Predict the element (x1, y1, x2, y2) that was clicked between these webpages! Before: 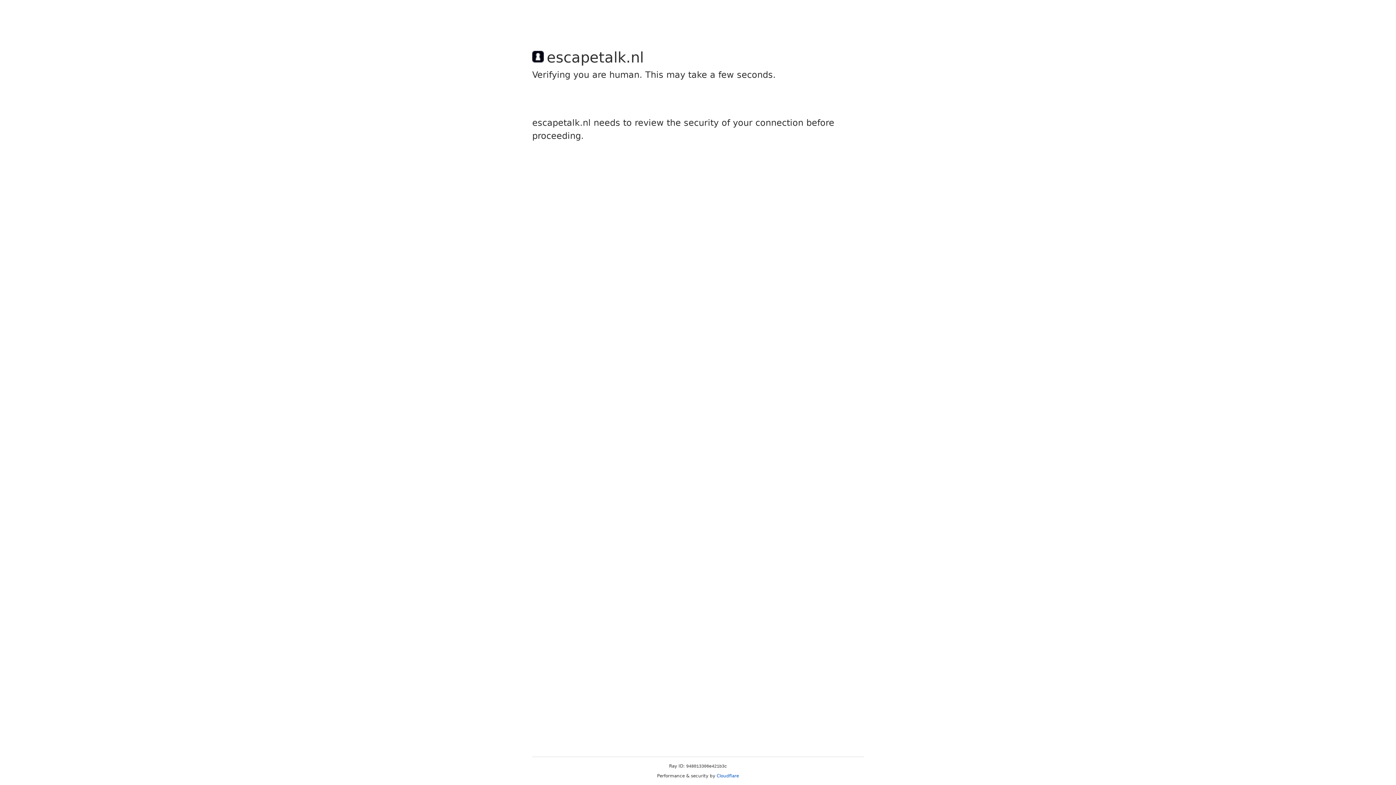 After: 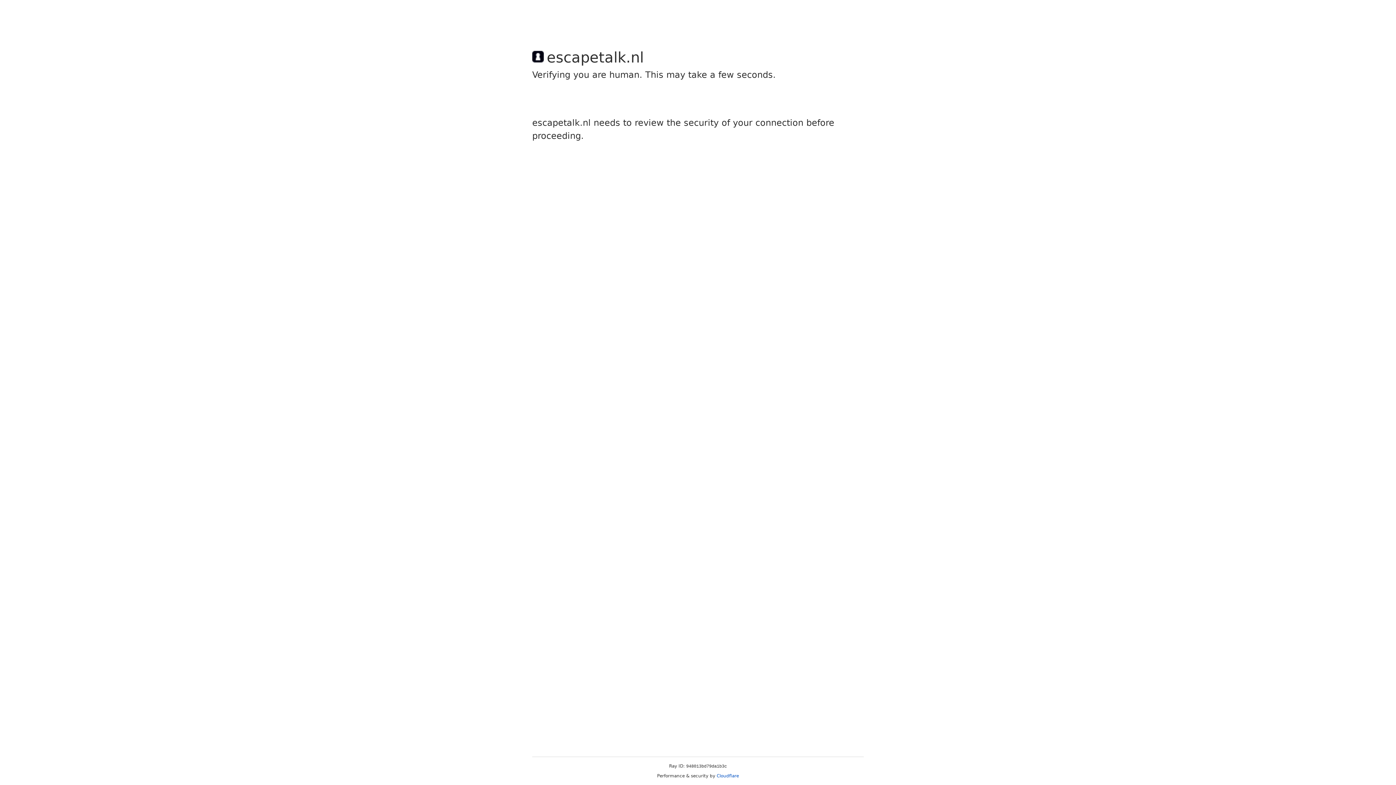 Action: label: Cloudflare bbox: (716, 773, 739, 778)